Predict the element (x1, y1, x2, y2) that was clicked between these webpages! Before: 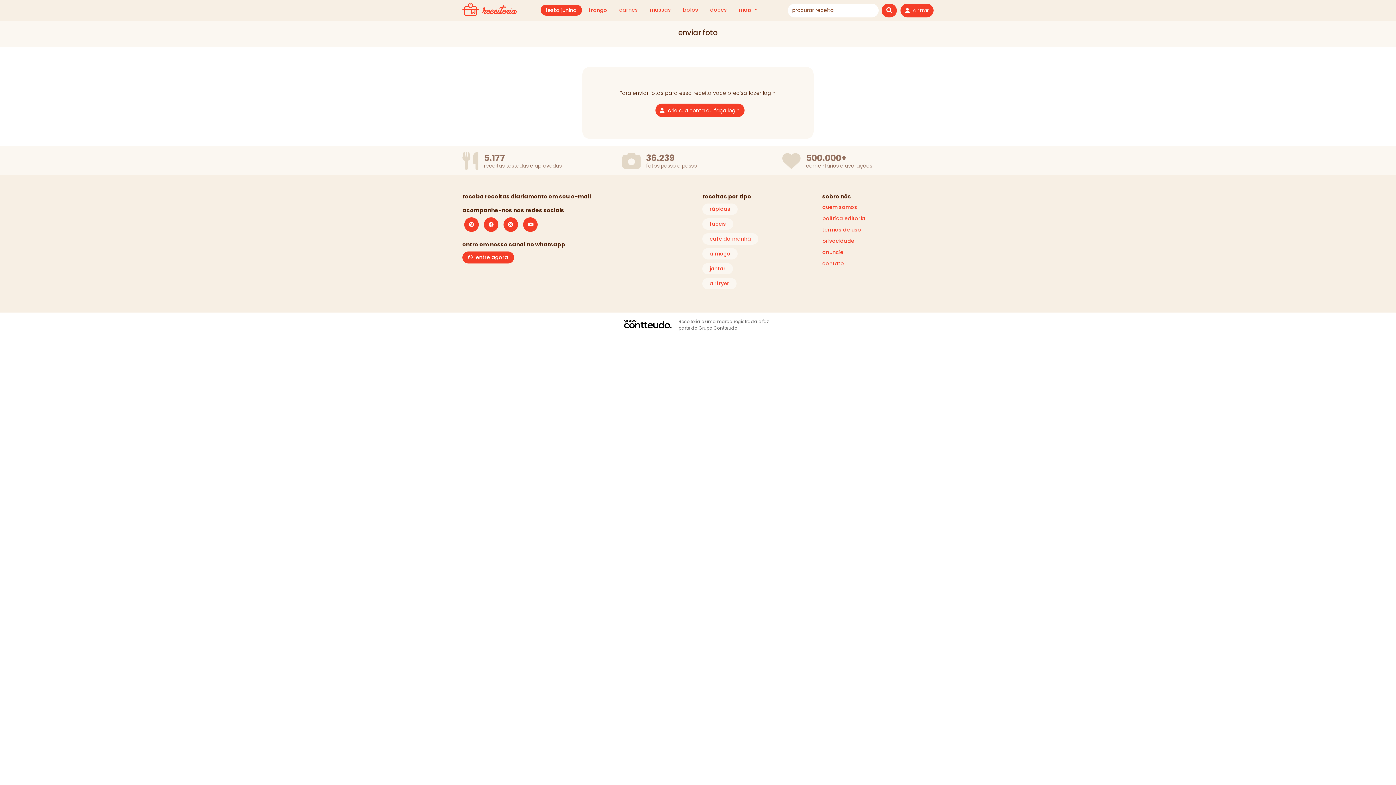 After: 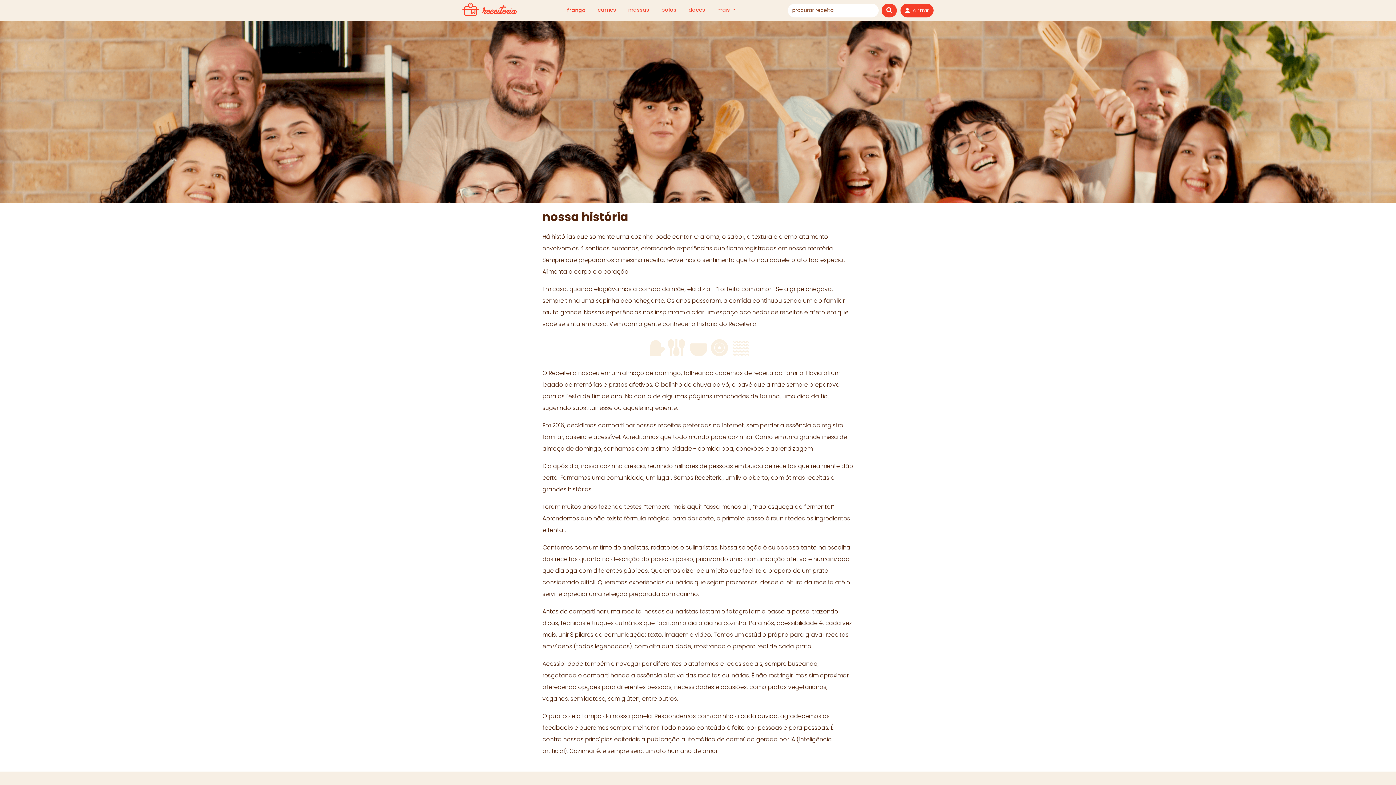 Action: label: quem somos bbox: (822, 203, 857, 210)